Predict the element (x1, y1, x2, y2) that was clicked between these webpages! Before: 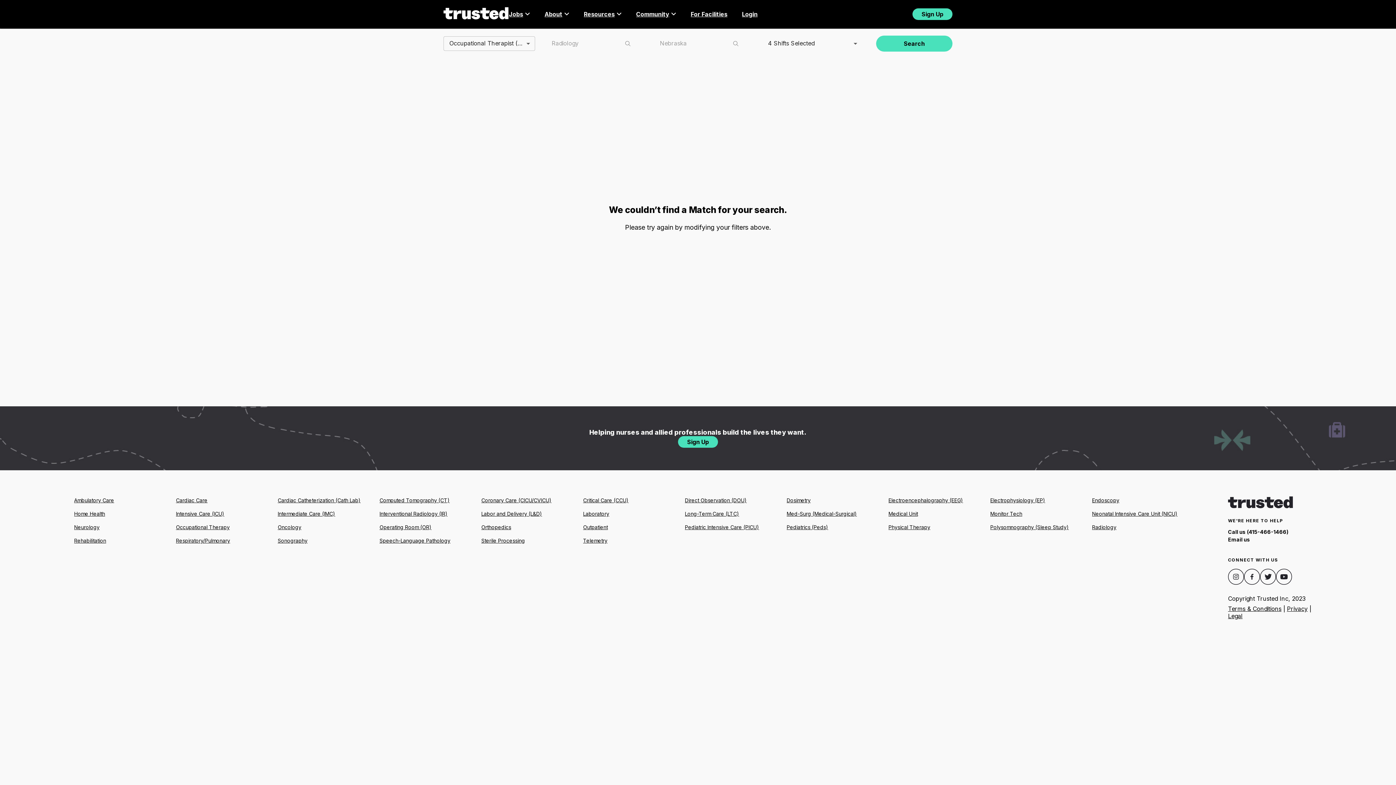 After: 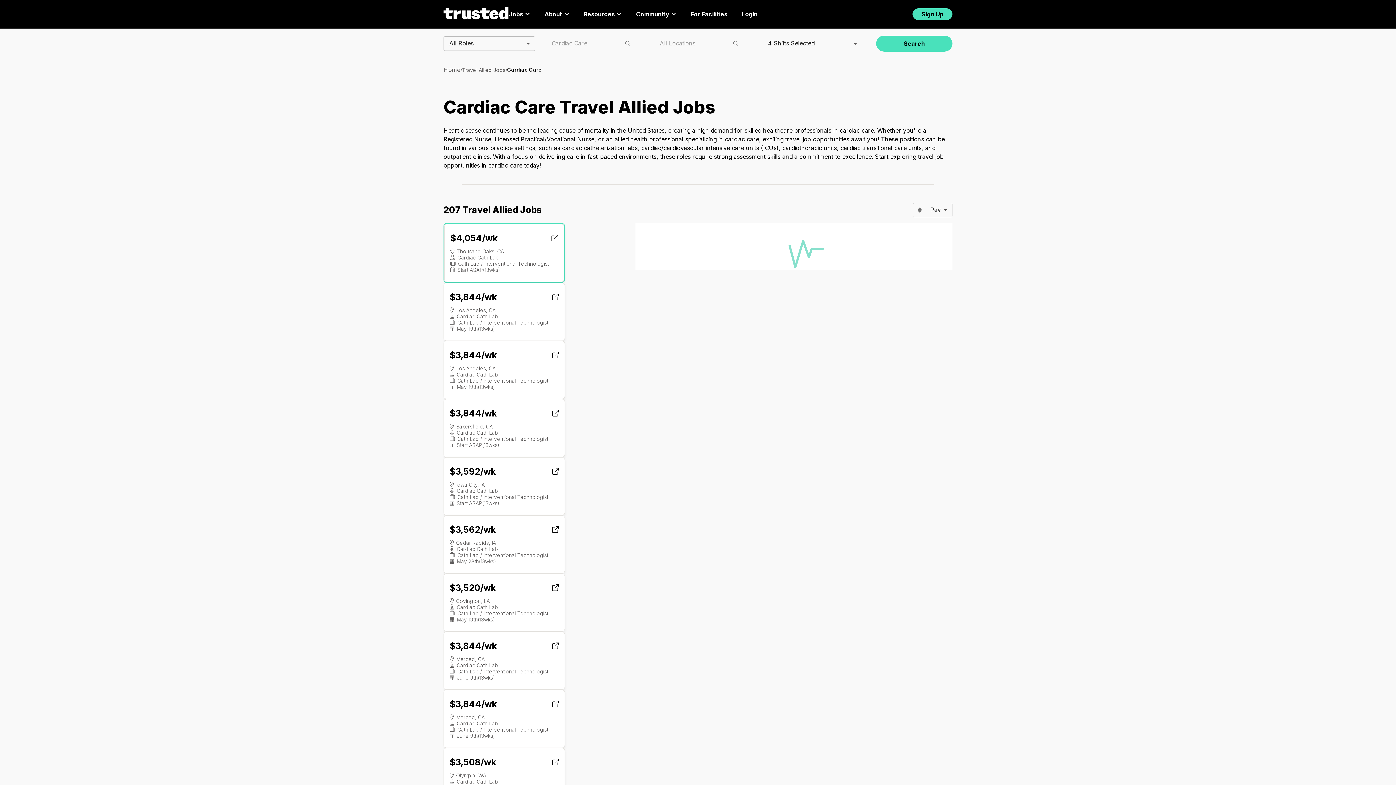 Action: bbox: (176, 496, 269, 504) label: Cardiac Care